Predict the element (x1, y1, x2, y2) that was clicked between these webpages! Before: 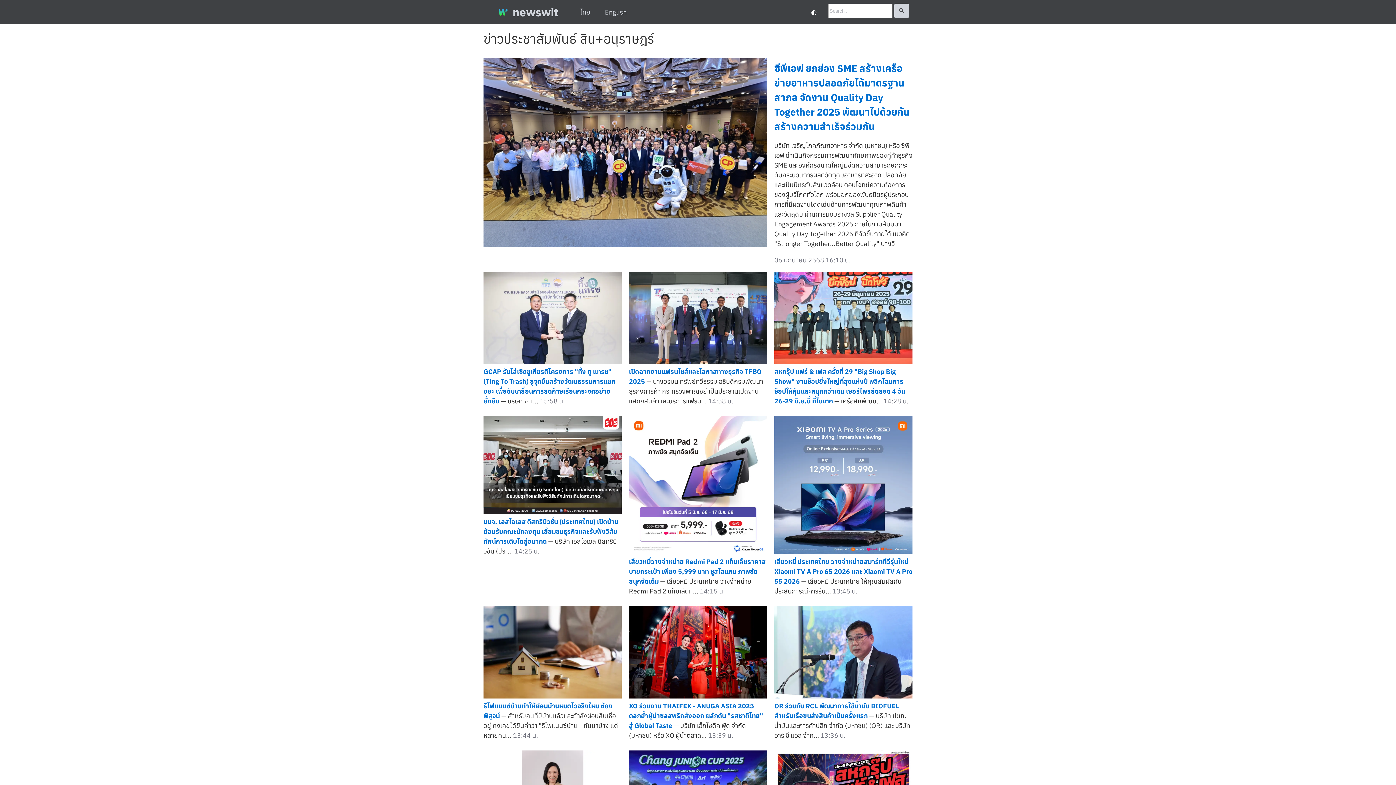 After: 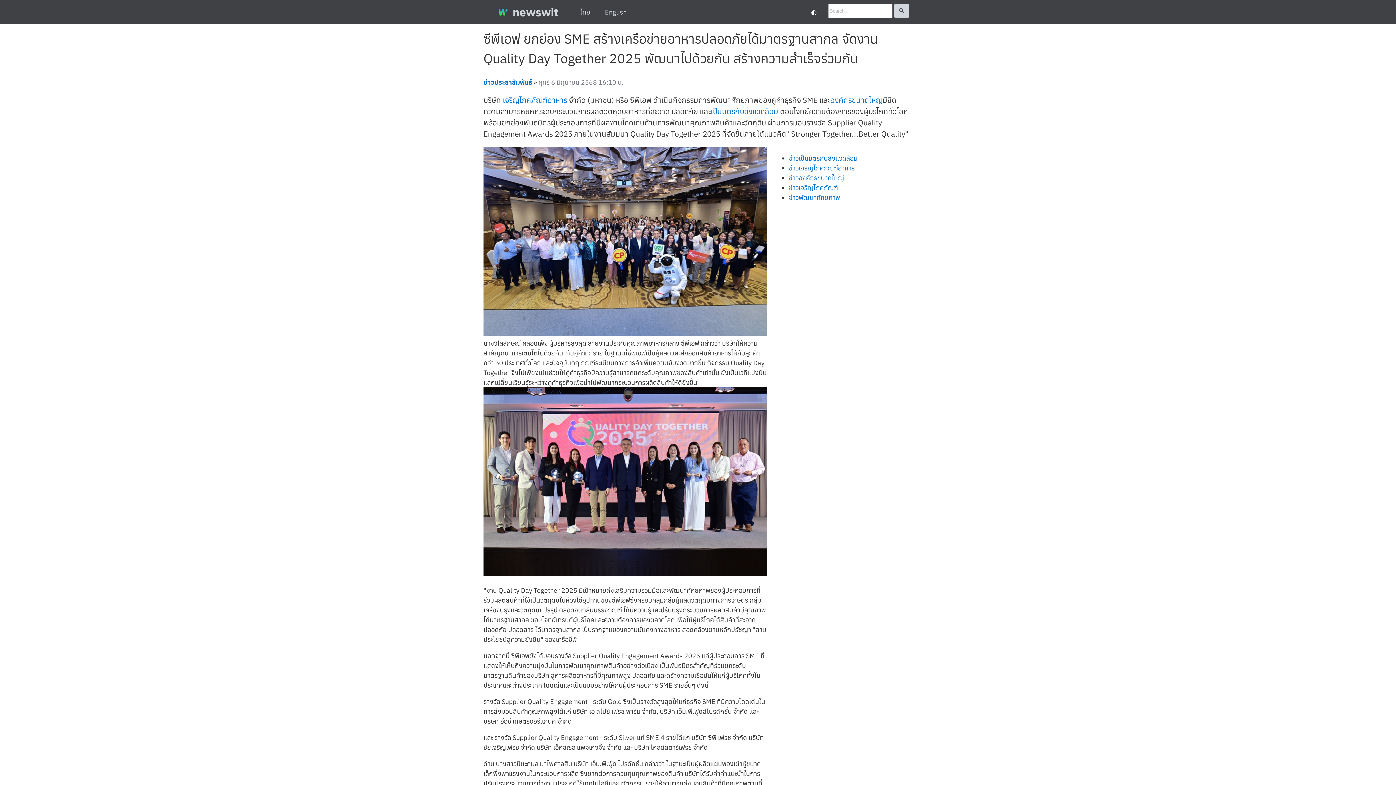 Action: bbox: (774, 61, 909, 132) label: ซีพีเอฟ ยกย่อง SME สร้างเครือข่ายอาหารปลอดภัยได้มาตรฐานสากล จัดงาน Quality Day Together 2025 พัฒนาไปด้วยกัน สร้างความสำเร็จร่วมกัน